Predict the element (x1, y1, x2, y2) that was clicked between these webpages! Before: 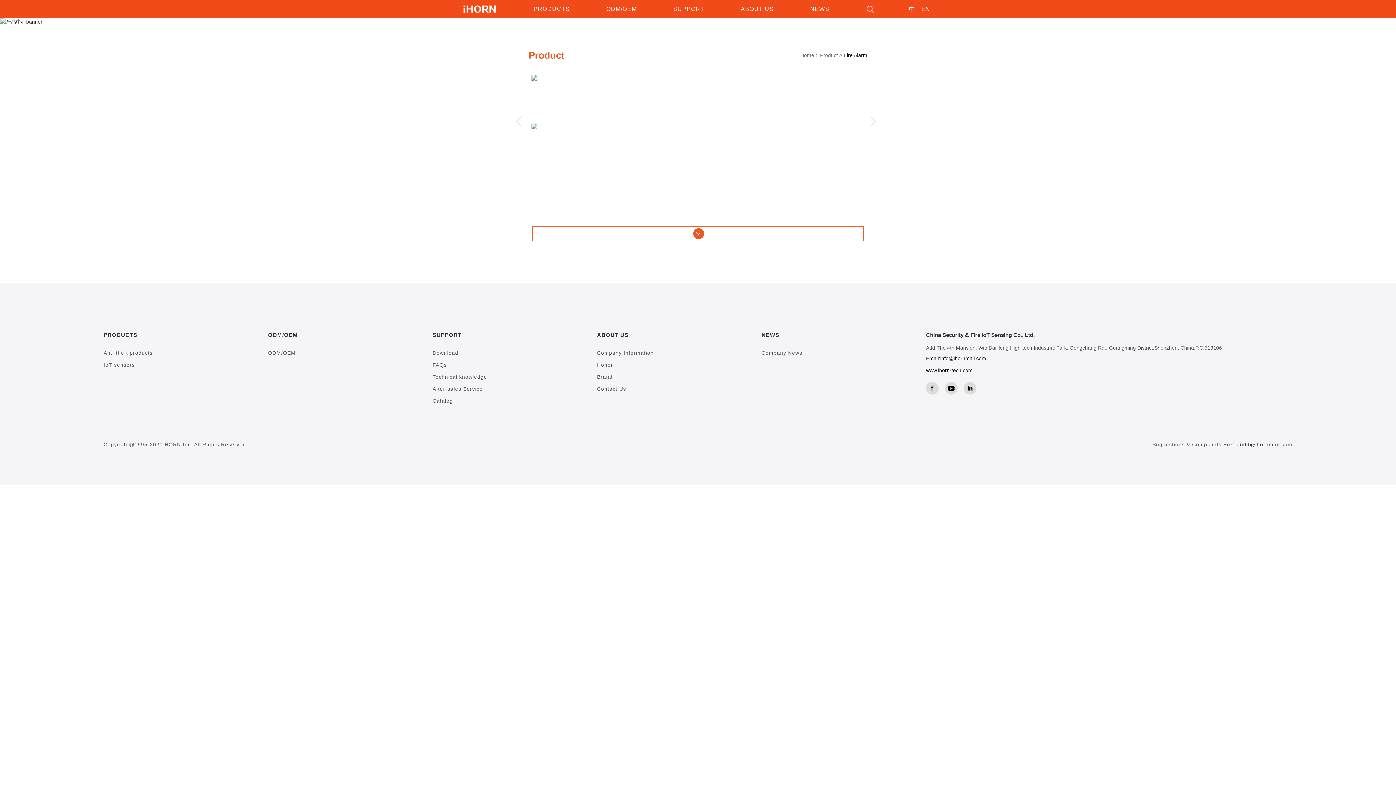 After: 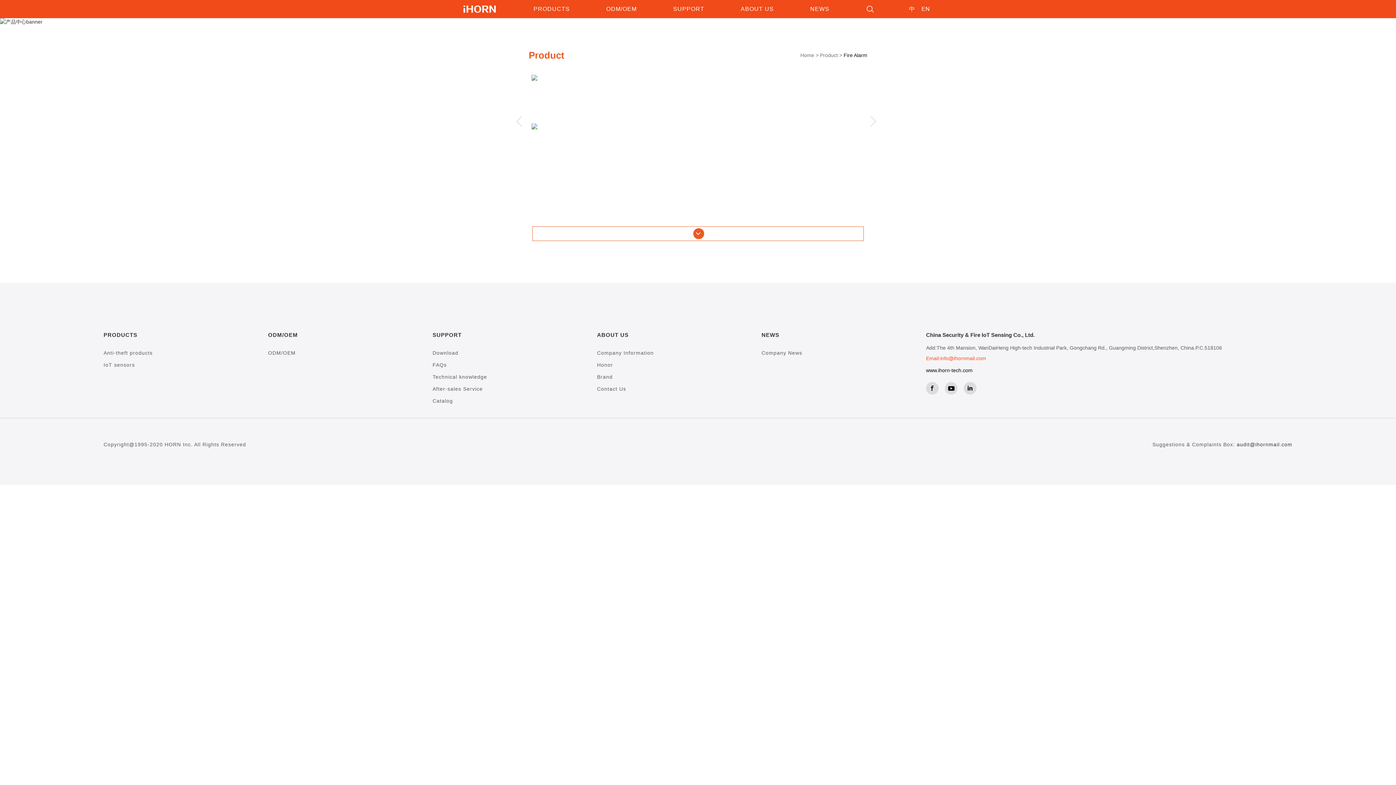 Action: label: Email:info@ihornmail.com bbox: (926, 355, 986, 361)